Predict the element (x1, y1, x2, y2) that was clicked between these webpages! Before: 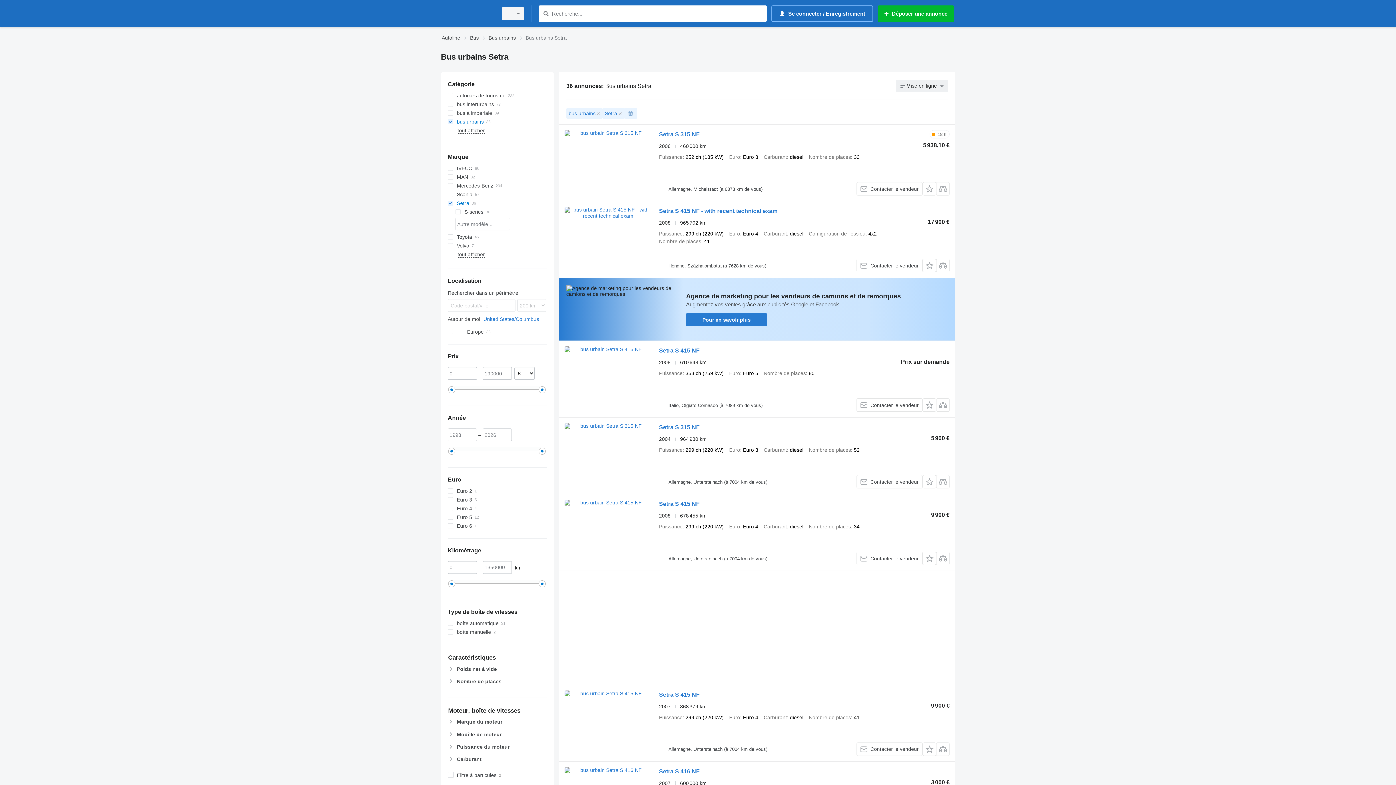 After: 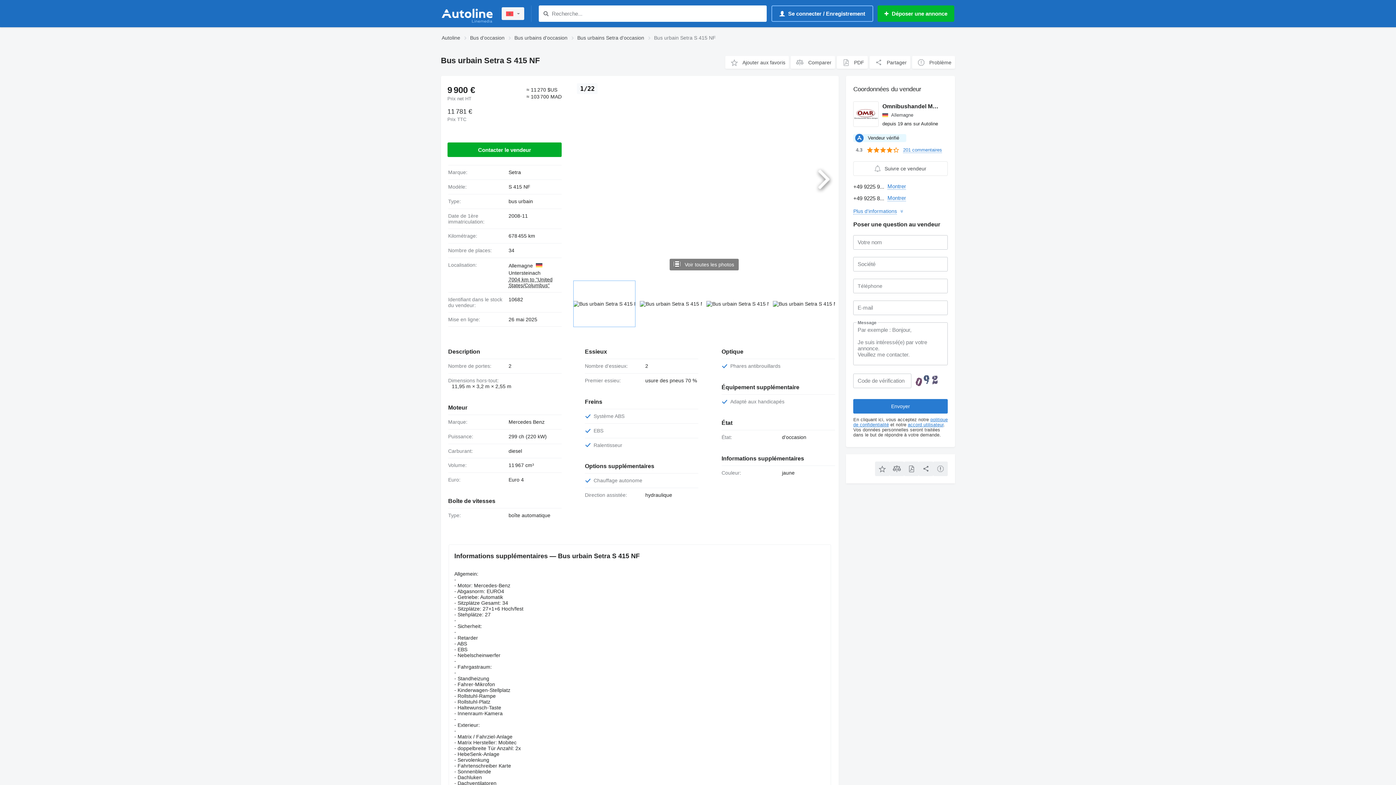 Action: bbox: (564, 500, 651, 565)